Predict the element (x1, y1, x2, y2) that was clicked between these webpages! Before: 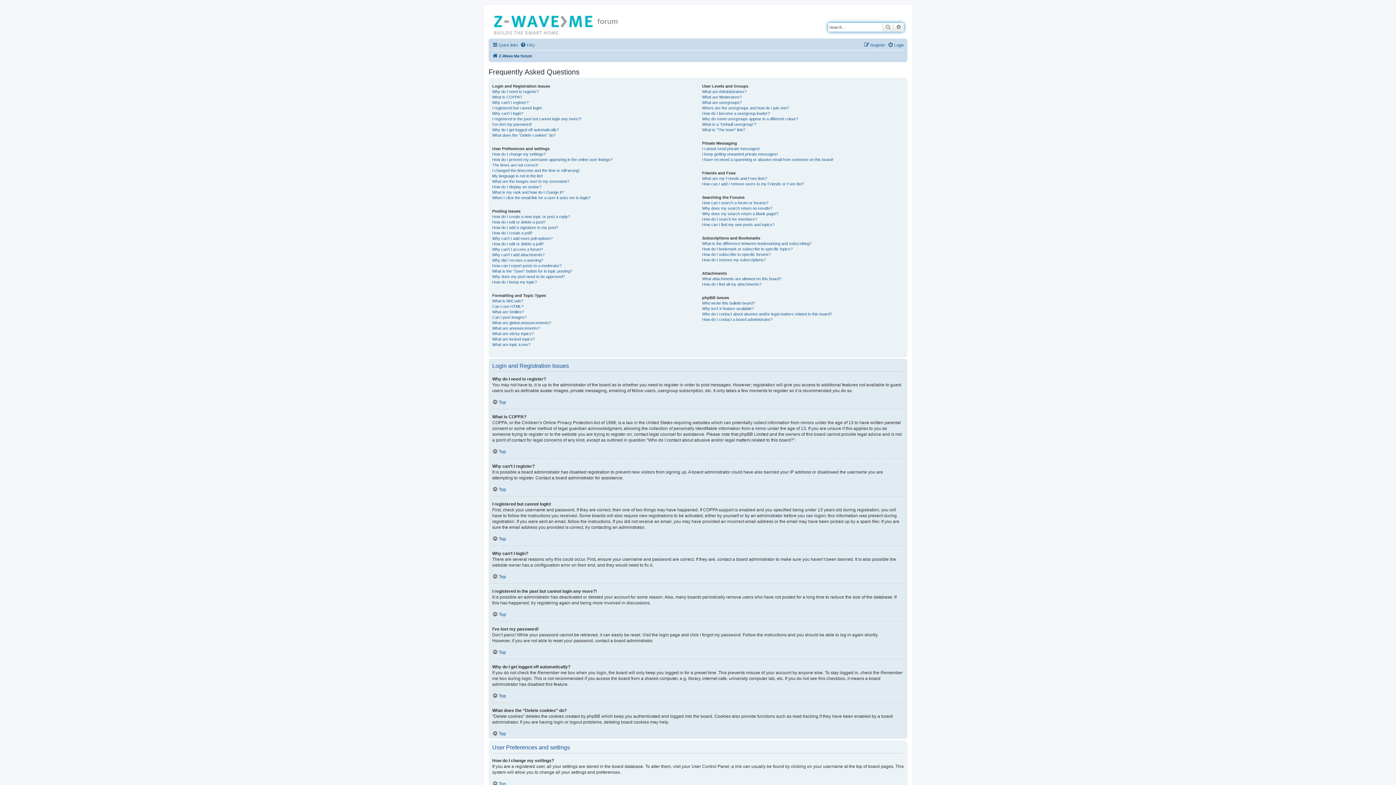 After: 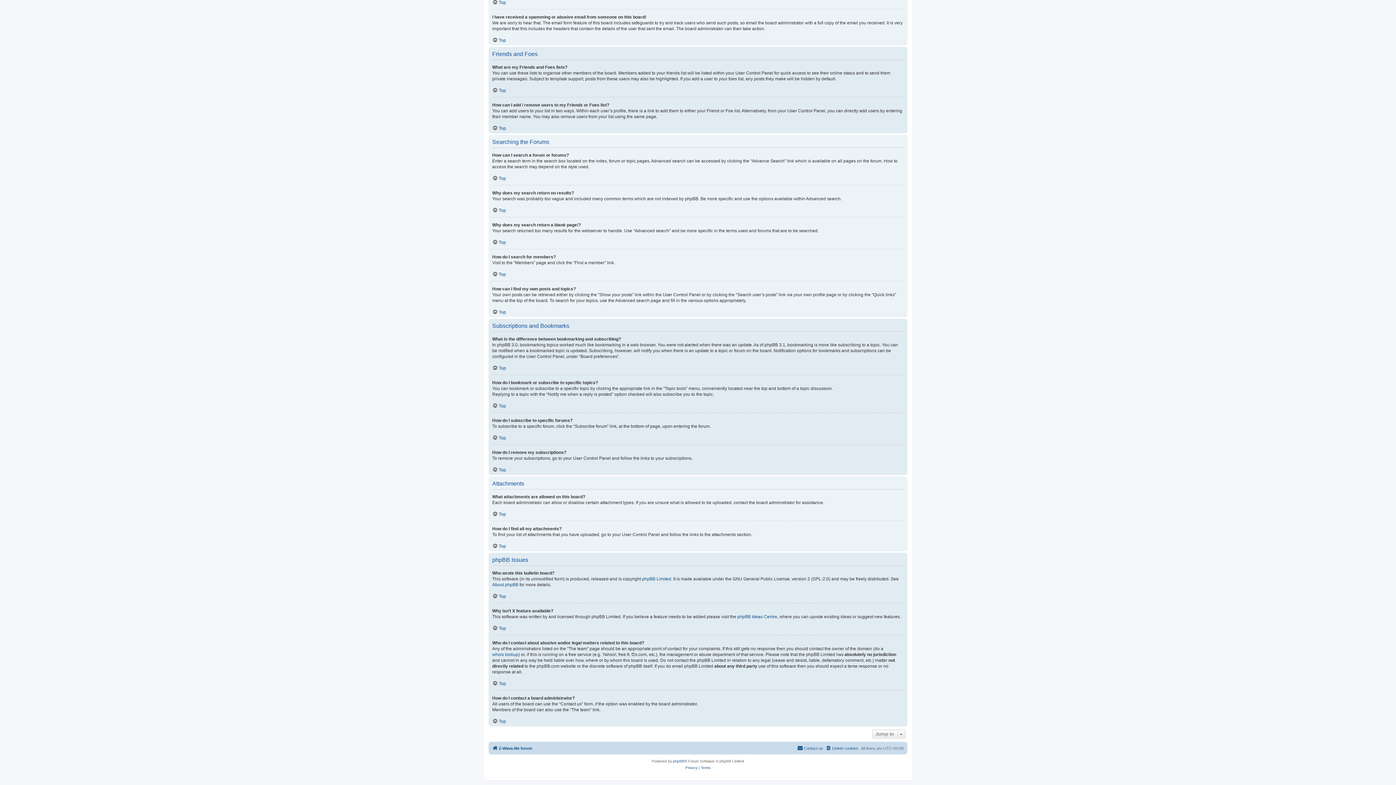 Action: label: How do I bookmark or subscribe to specific topics? bbox: (702, 246, 792, 252)